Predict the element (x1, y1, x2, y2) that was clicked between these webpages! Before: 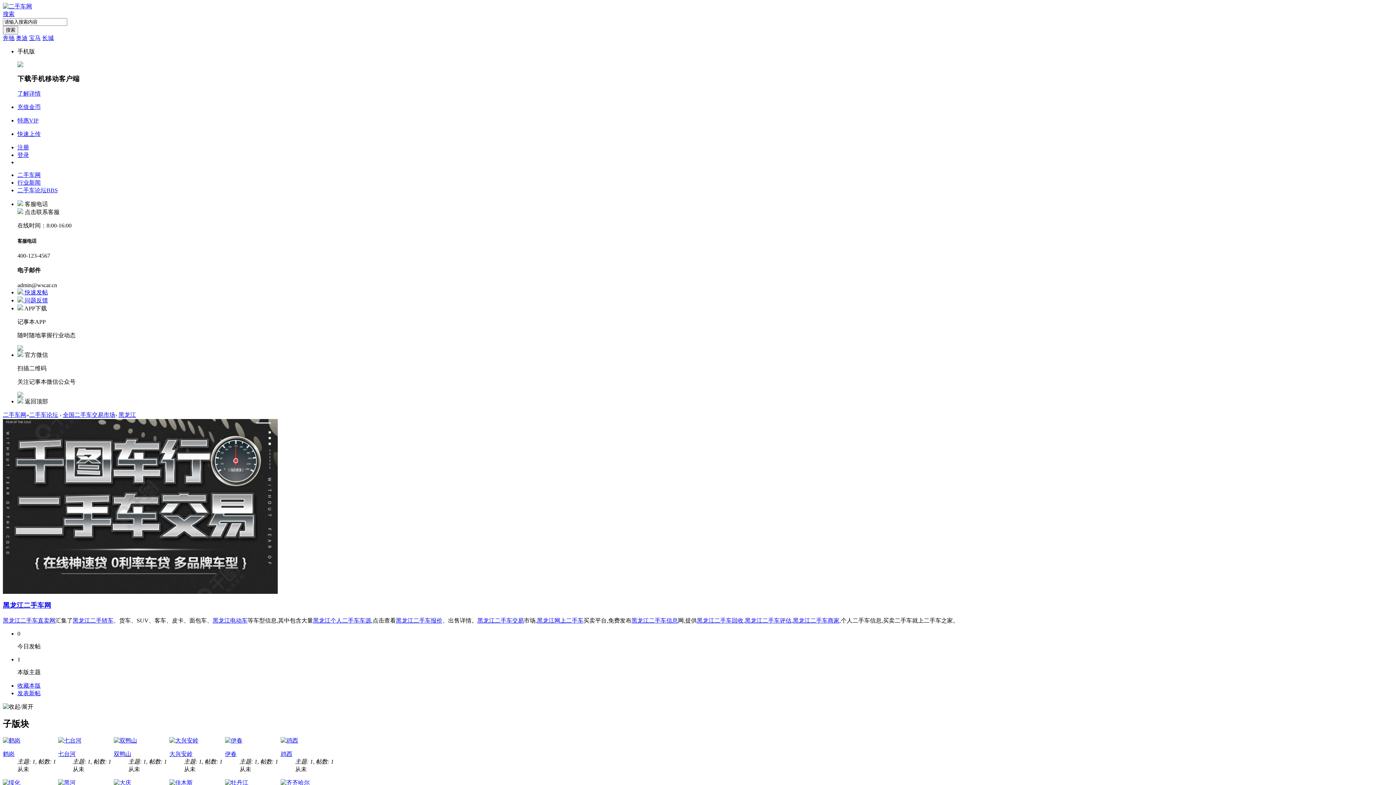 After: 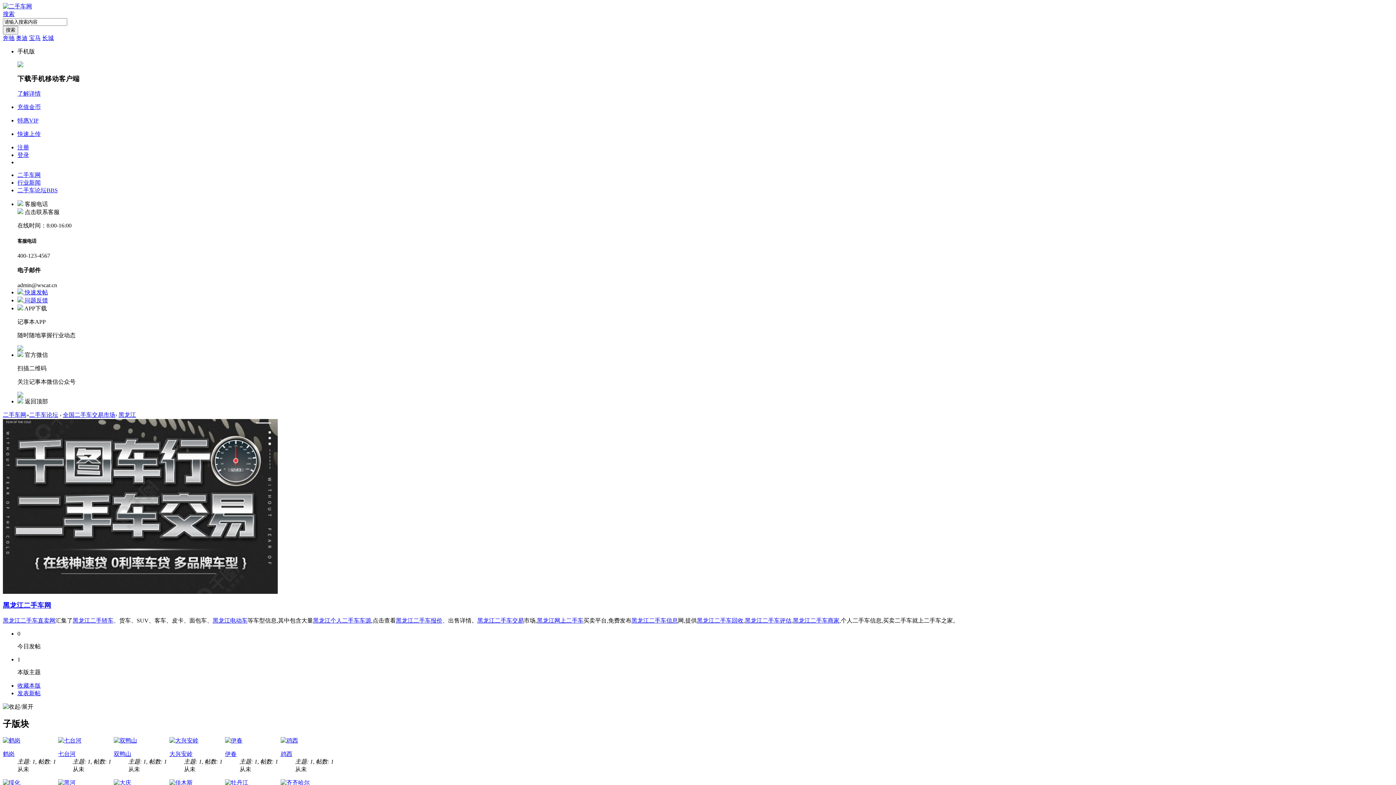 Action: bbox: (24, 209, 59, 215) label: 点击联系客服